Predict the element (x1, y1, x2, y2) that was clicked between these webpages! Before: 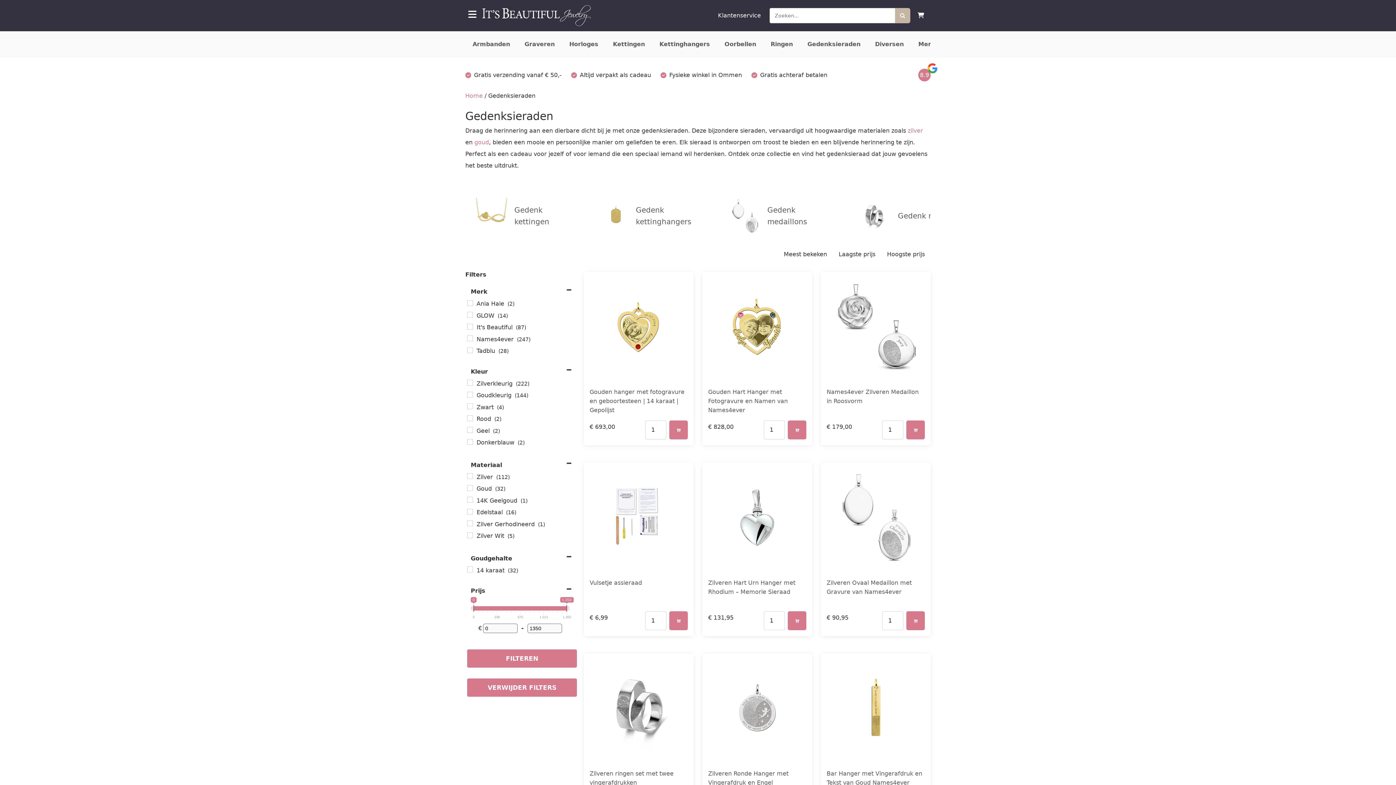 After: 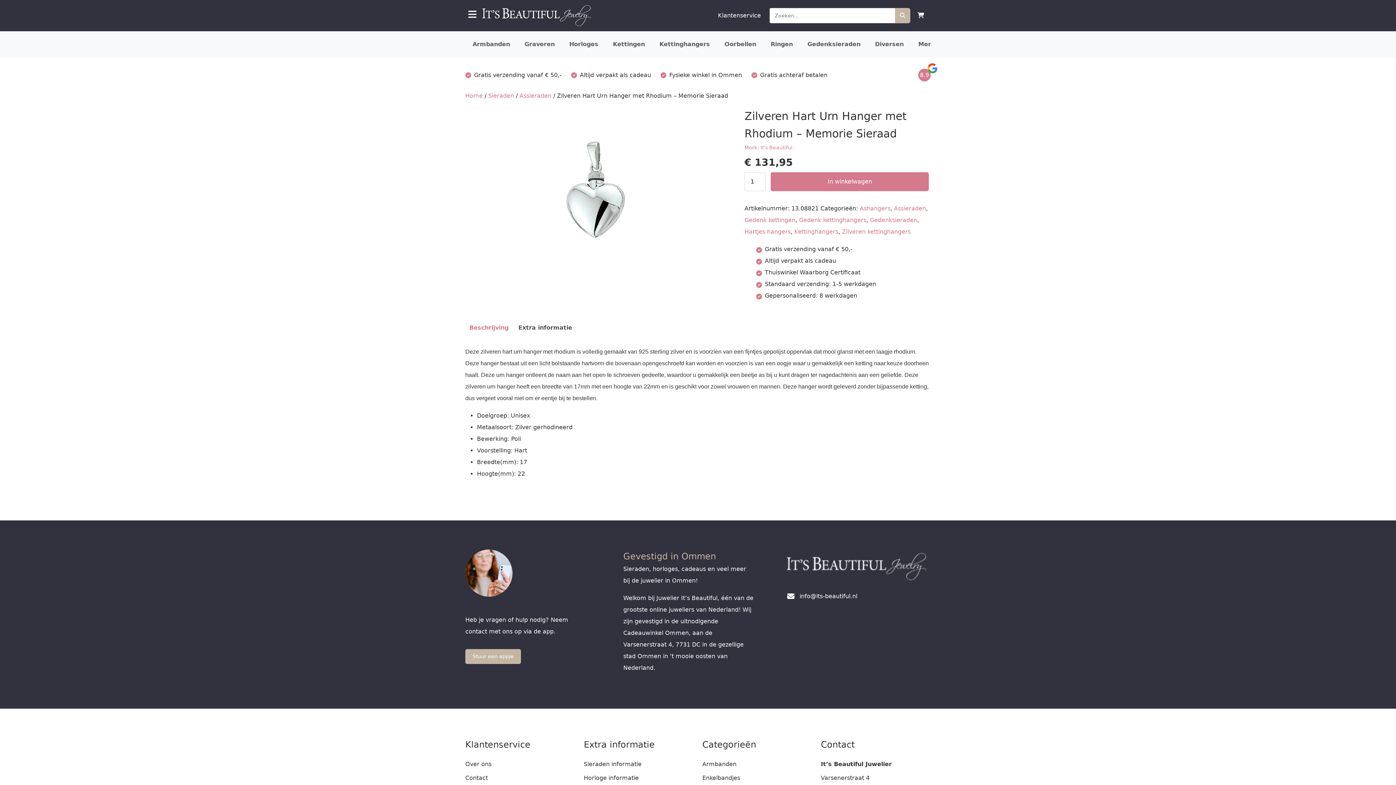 Action: bbox: (709, 513, 805, 520)